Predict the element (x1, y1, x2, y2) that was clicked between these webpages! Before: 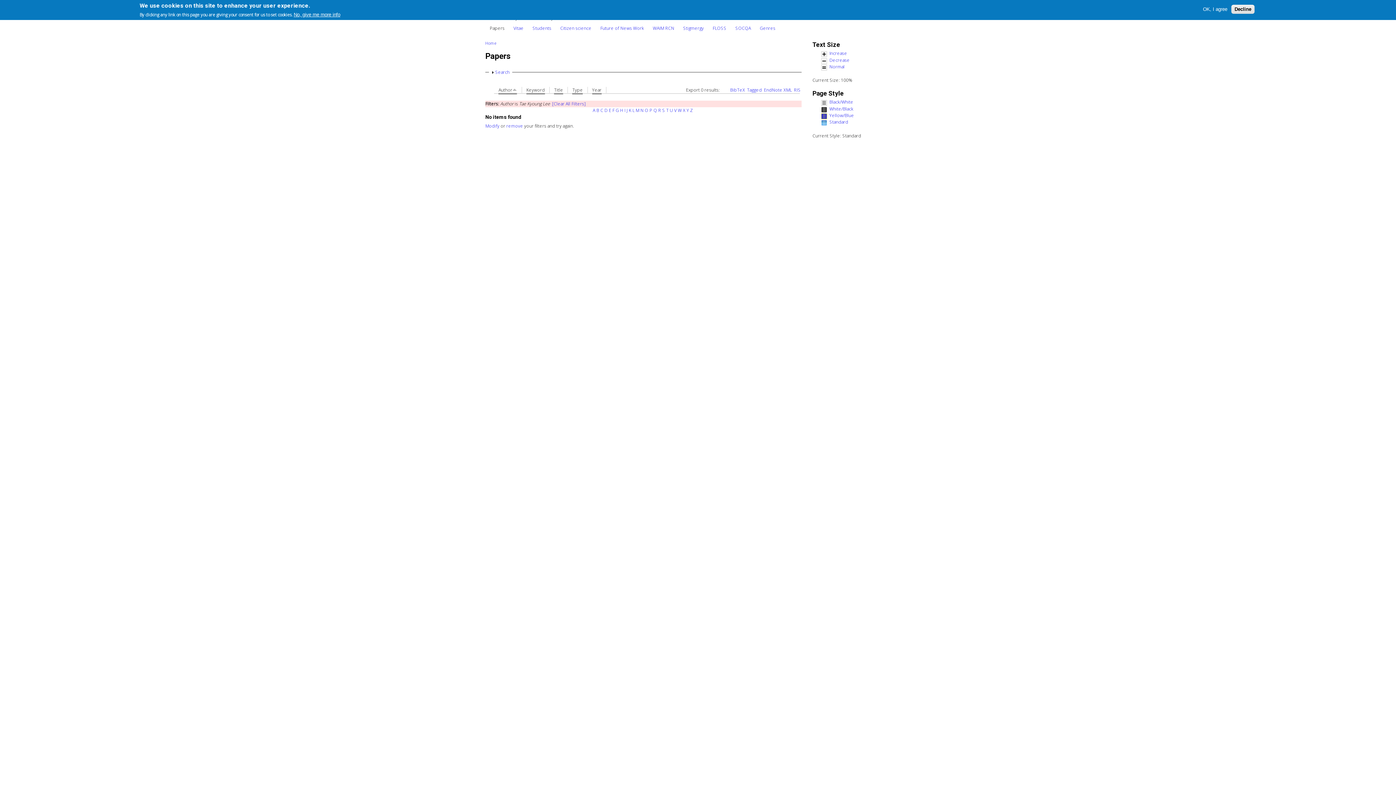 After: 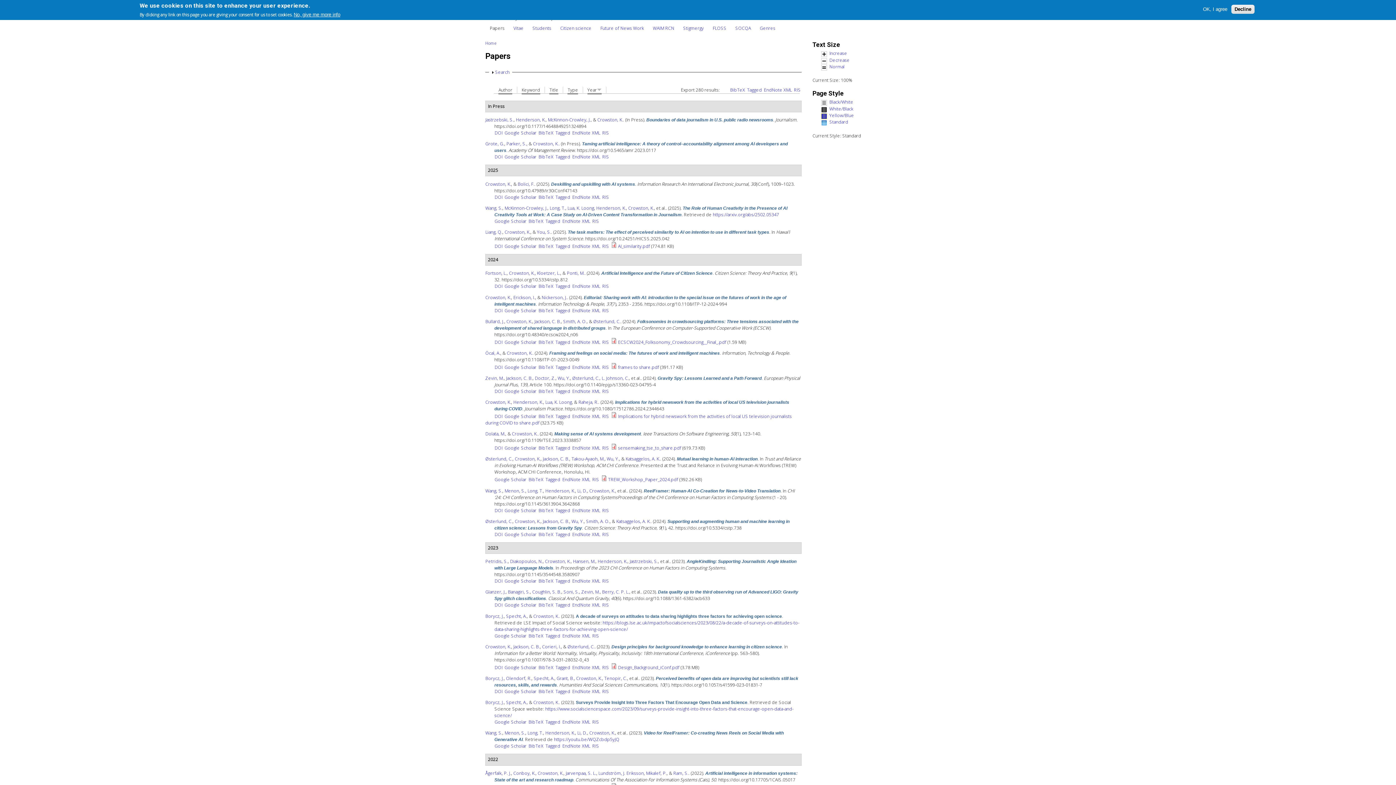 Action: label: Papers bbox: (485, 21, 509, 34)